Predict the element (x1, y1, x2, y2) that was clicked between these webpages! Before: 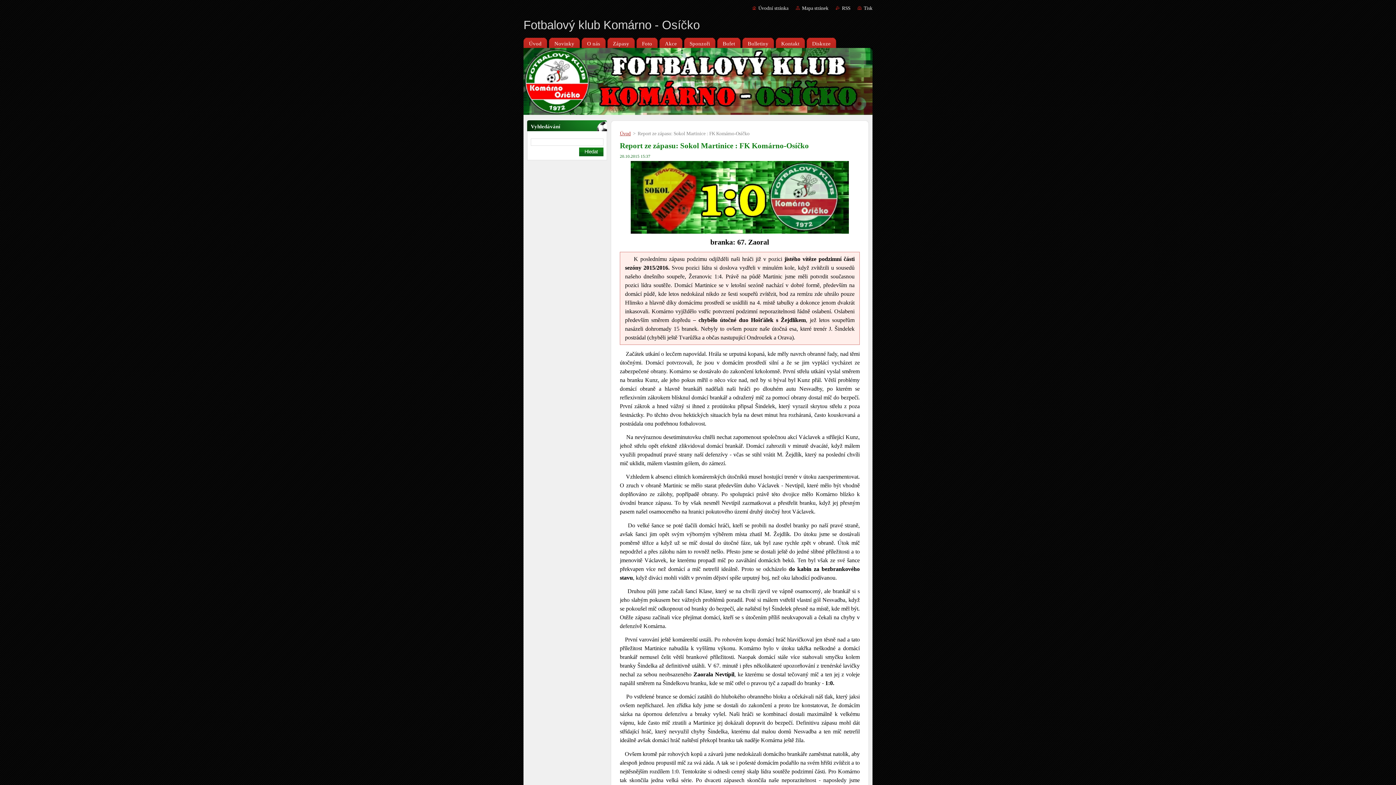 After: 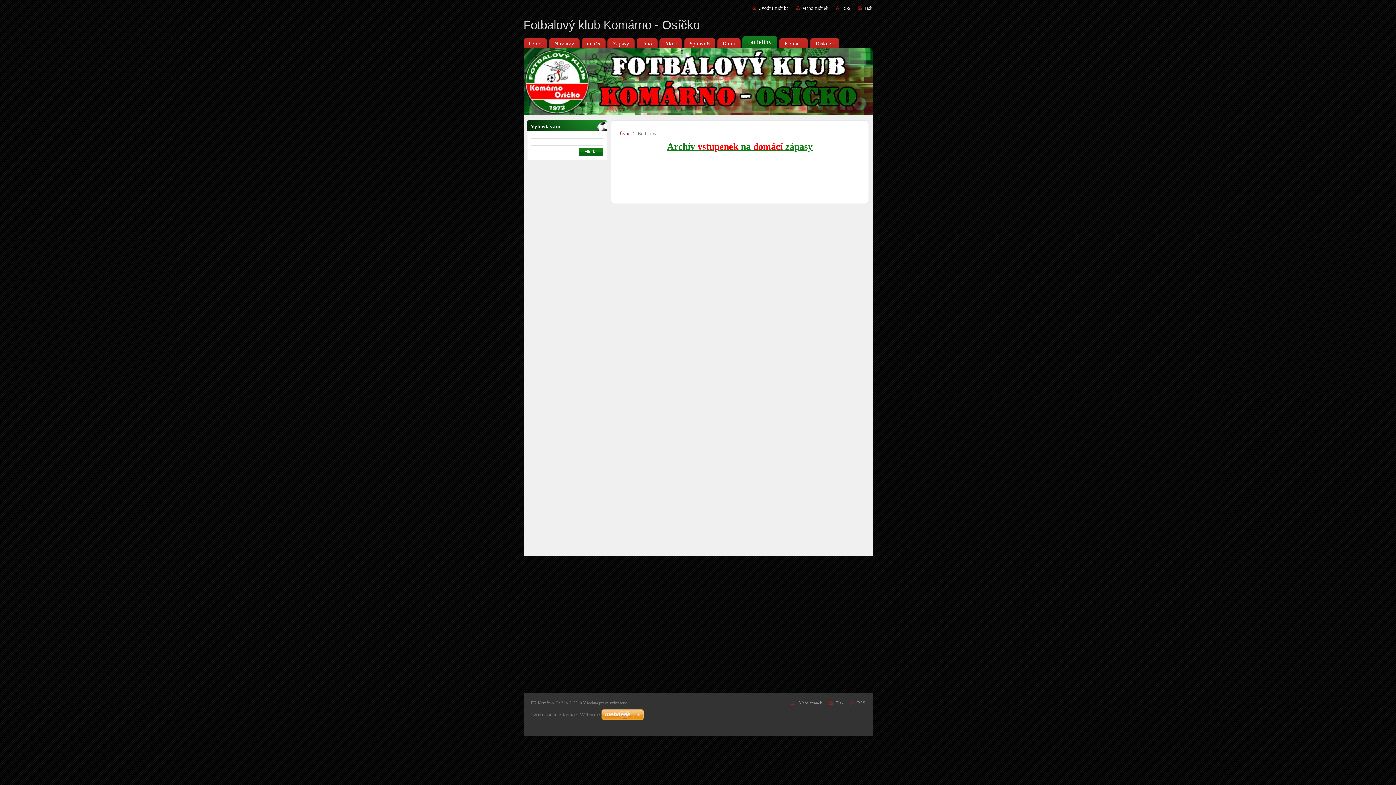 Action: bbox: (742, 35, 774, 48) label: Bulletiny